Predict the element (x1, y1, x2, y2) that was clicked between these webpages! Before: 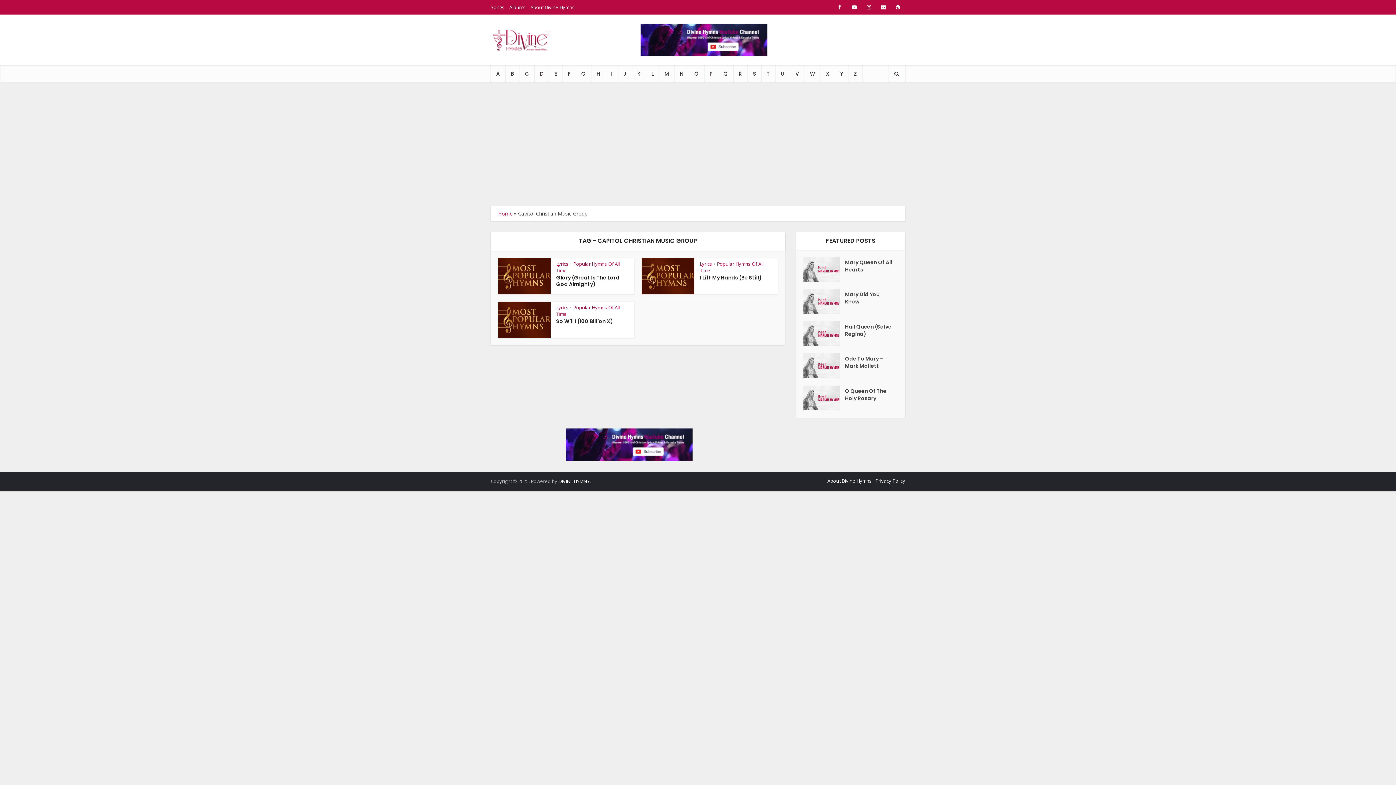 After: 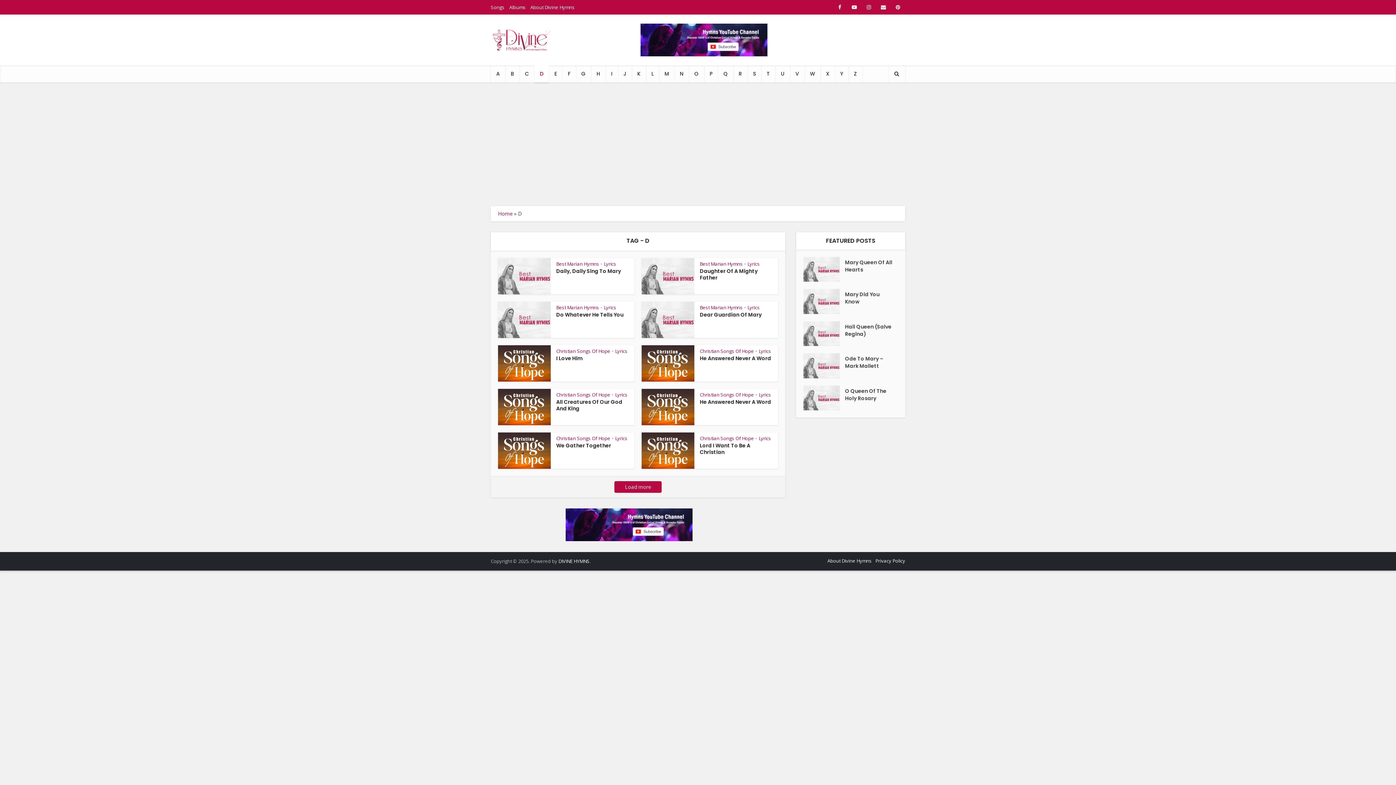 Action: bbox: (534, 65, 549, 82) label: D